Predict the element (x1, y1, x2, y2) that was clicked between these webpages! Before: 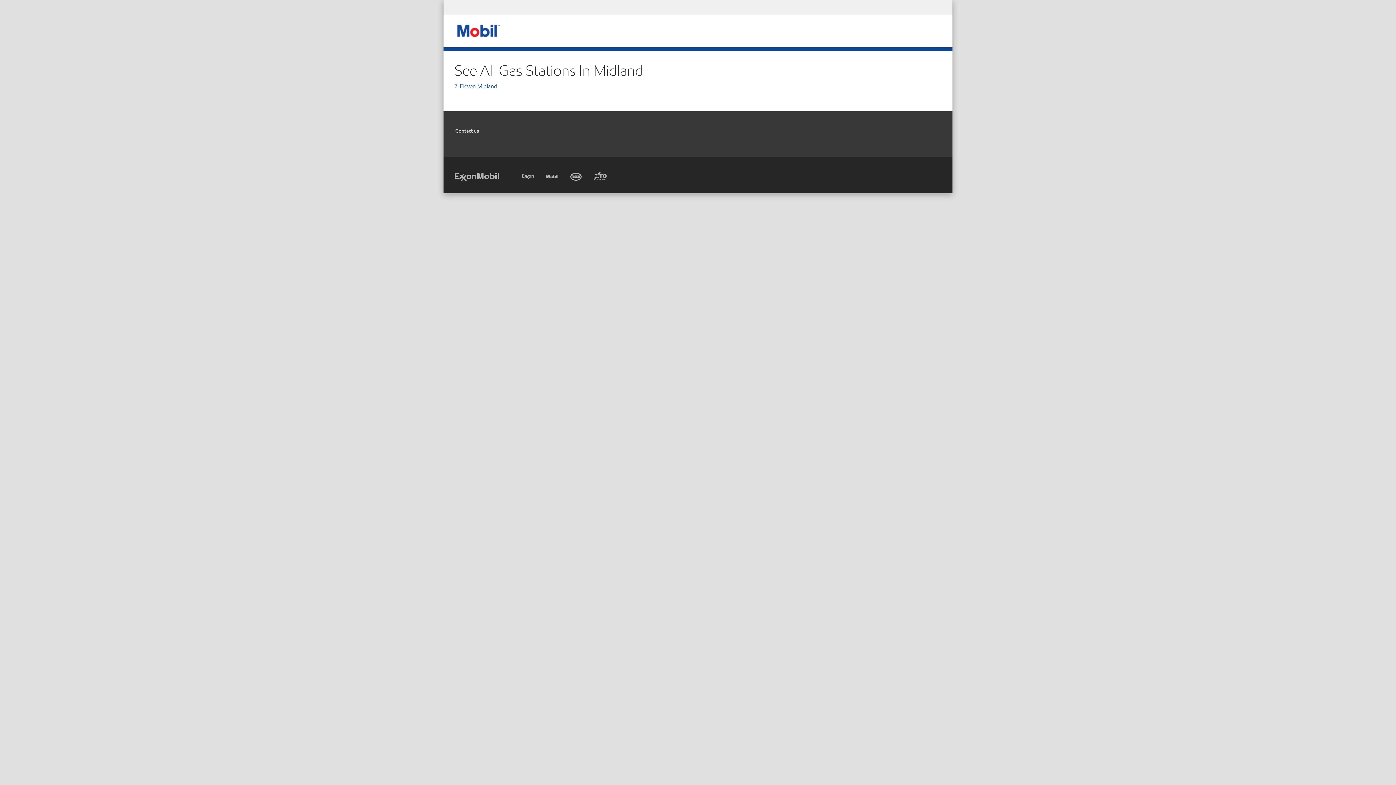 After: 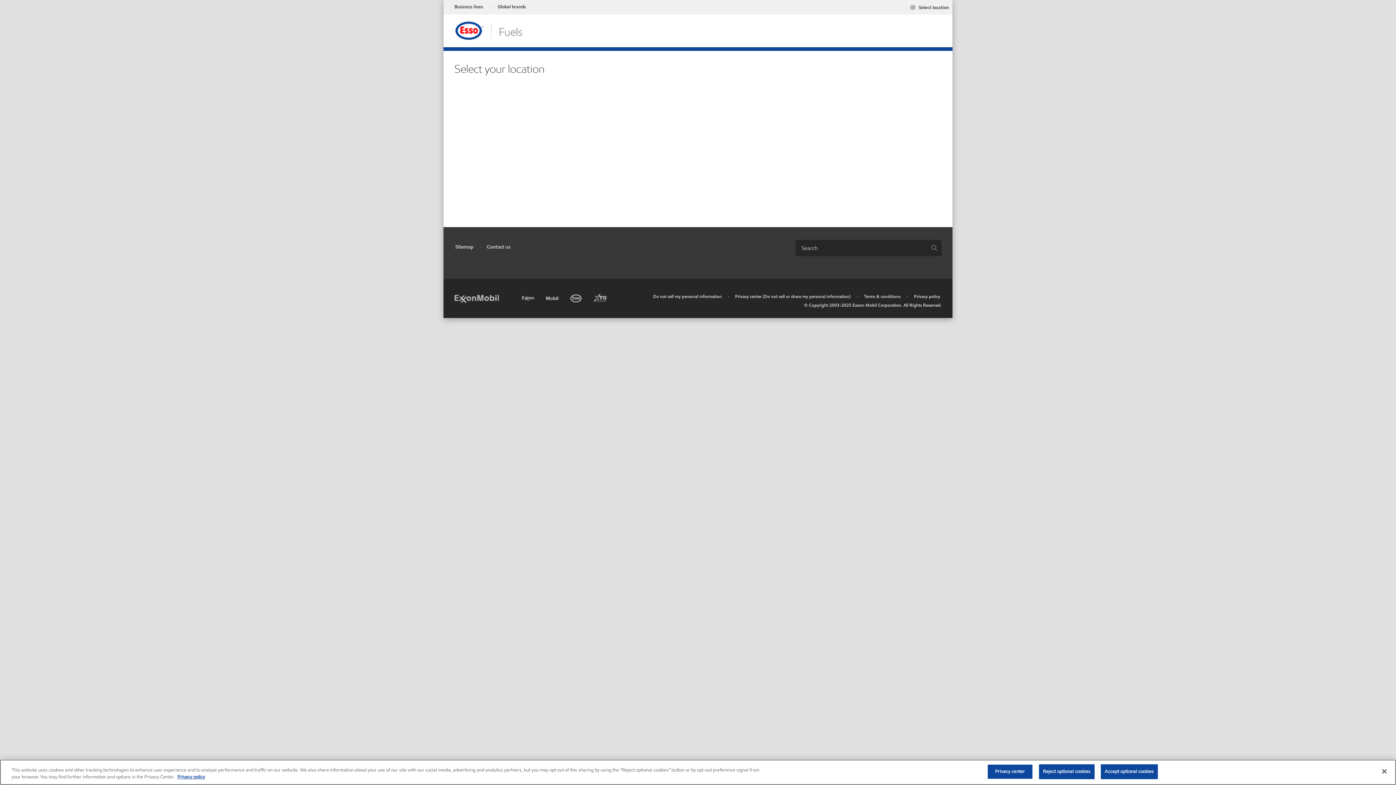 Action: label: Esso bbox: (570, 169, 583, 181)